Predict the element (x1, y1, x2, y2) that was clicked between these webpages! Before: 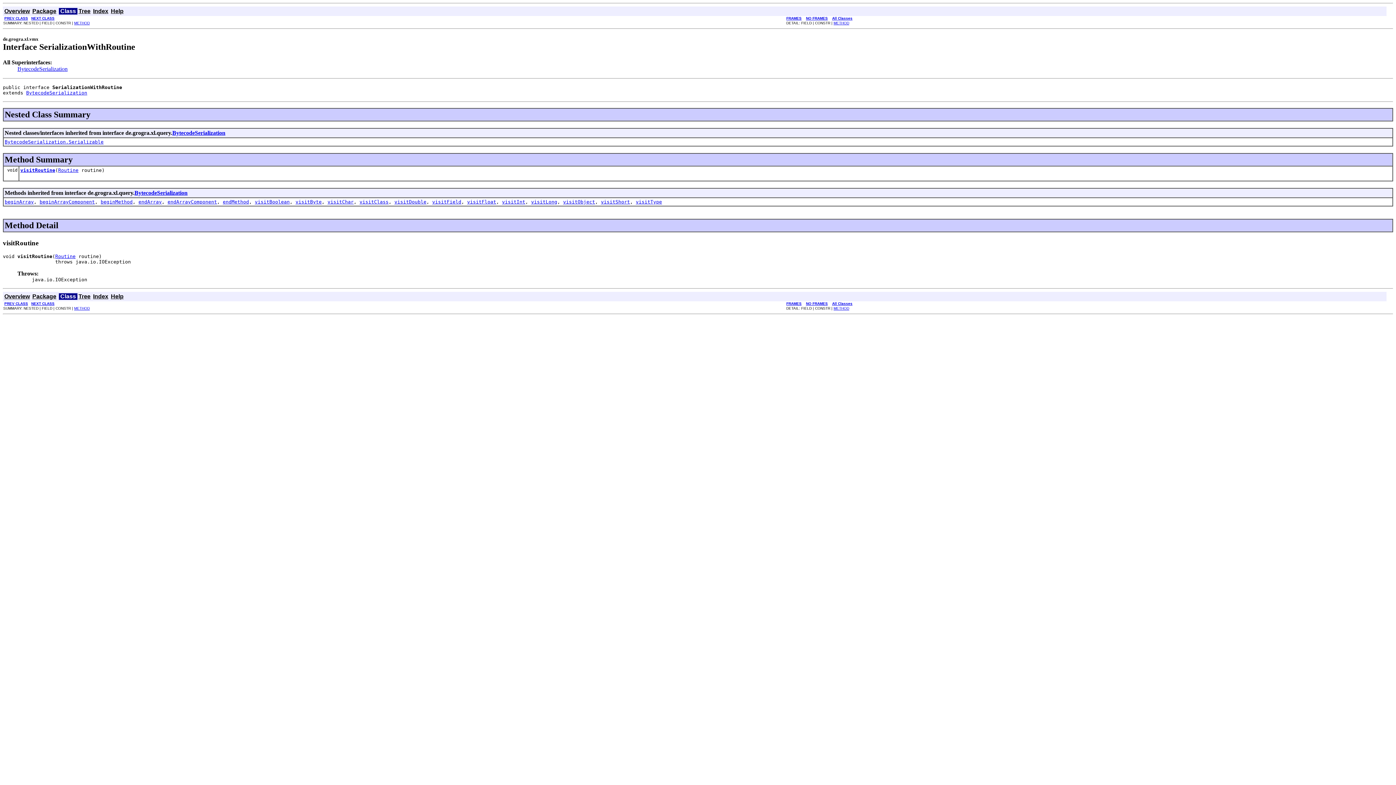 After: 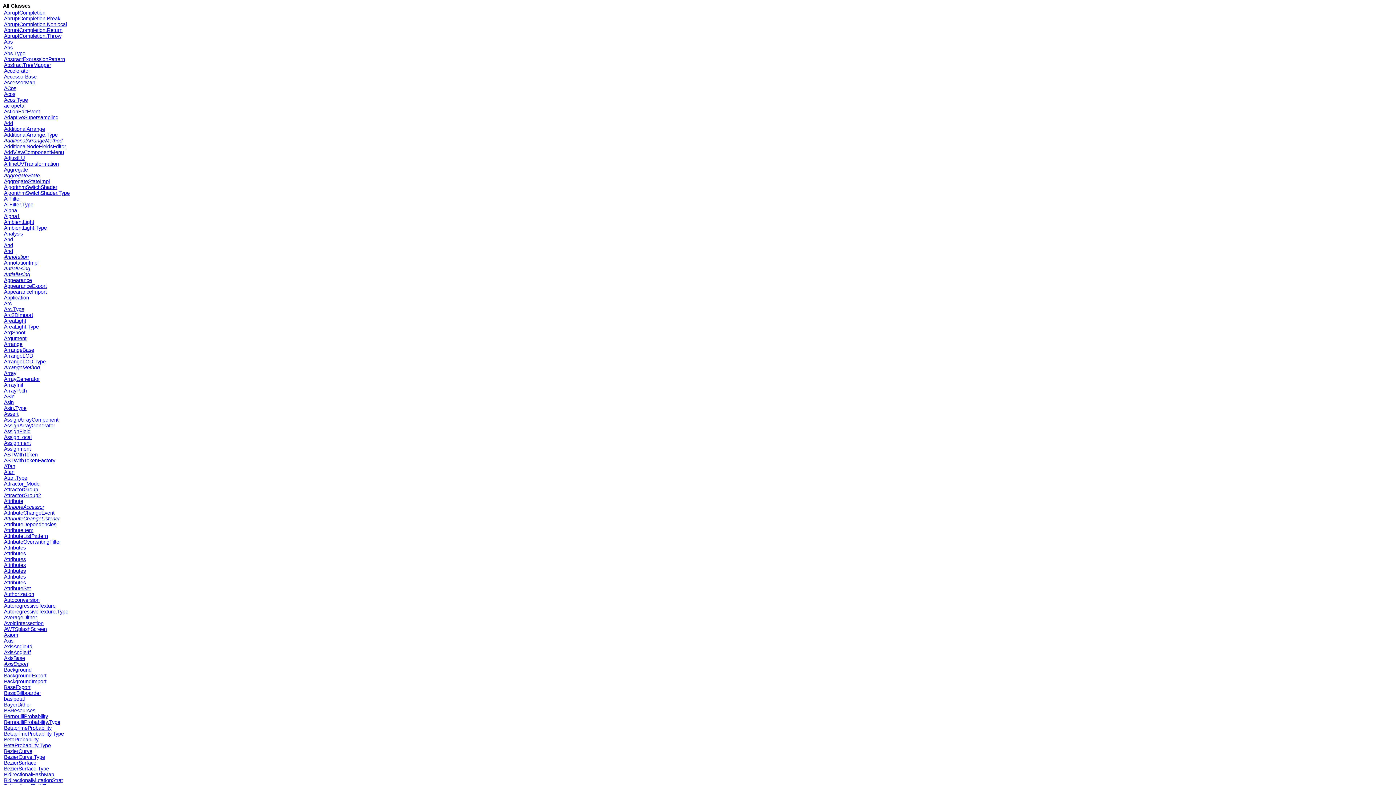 Action: label: All Classes bbox: (832, 16, 852, 20)